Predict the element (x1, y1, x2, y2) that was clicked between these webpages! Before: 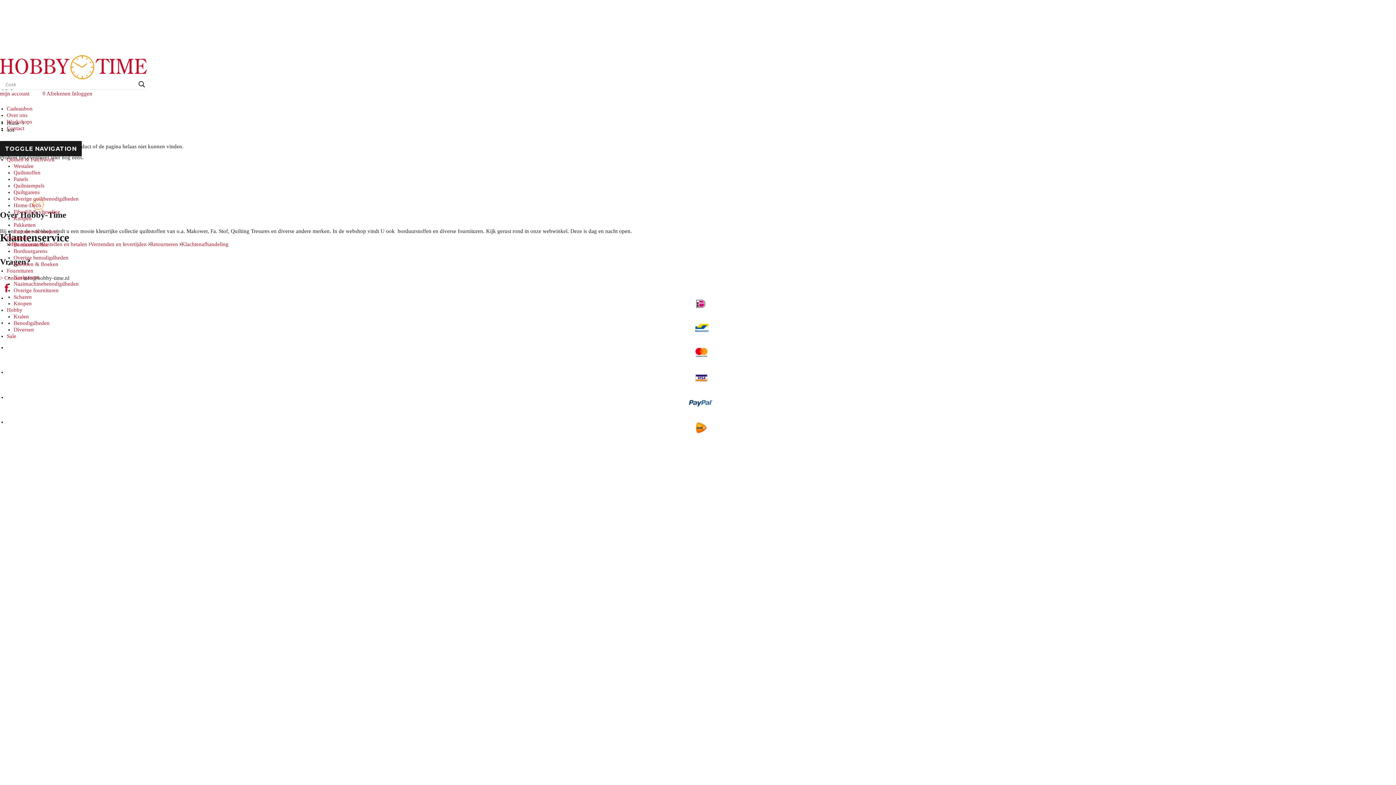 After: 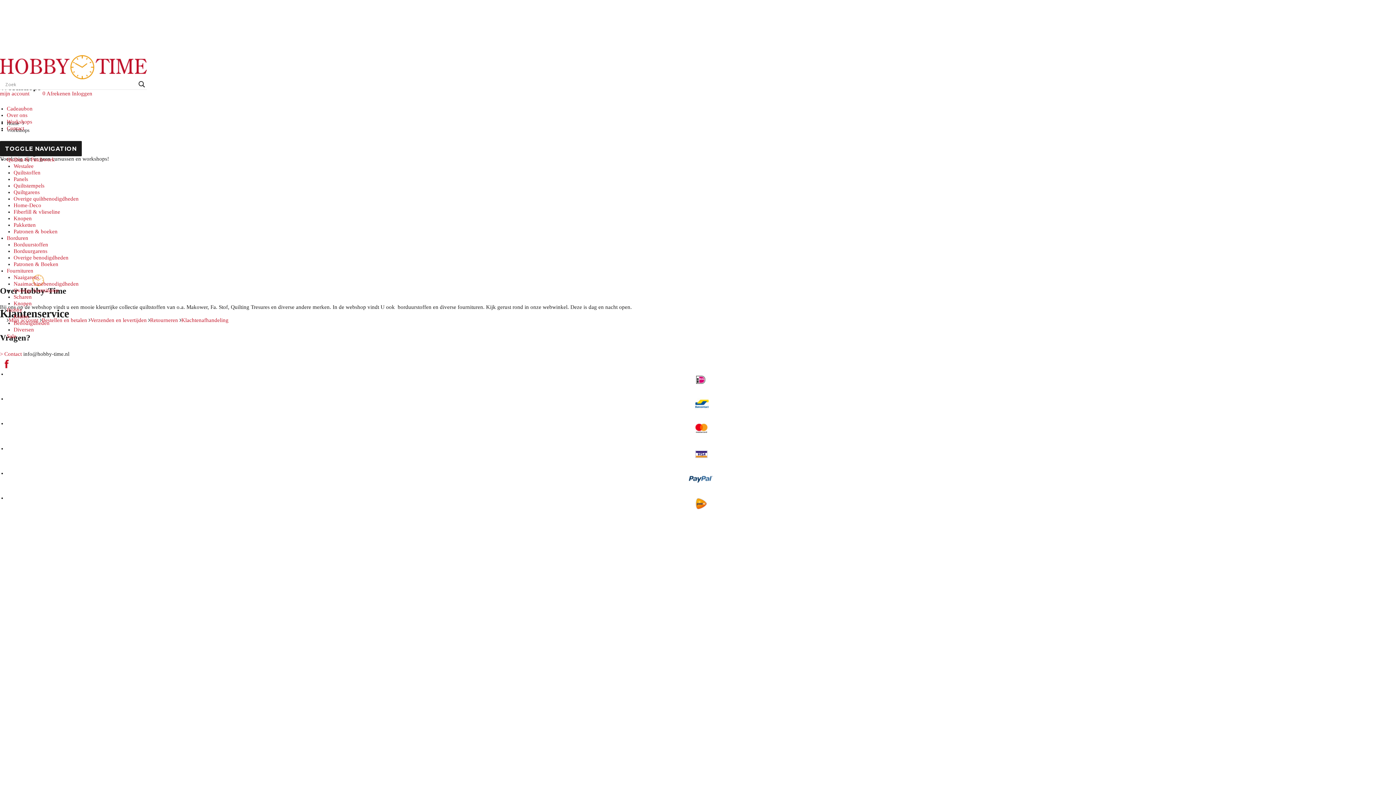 Action: label: Workshops bbox: (6, 118, 32, 124)